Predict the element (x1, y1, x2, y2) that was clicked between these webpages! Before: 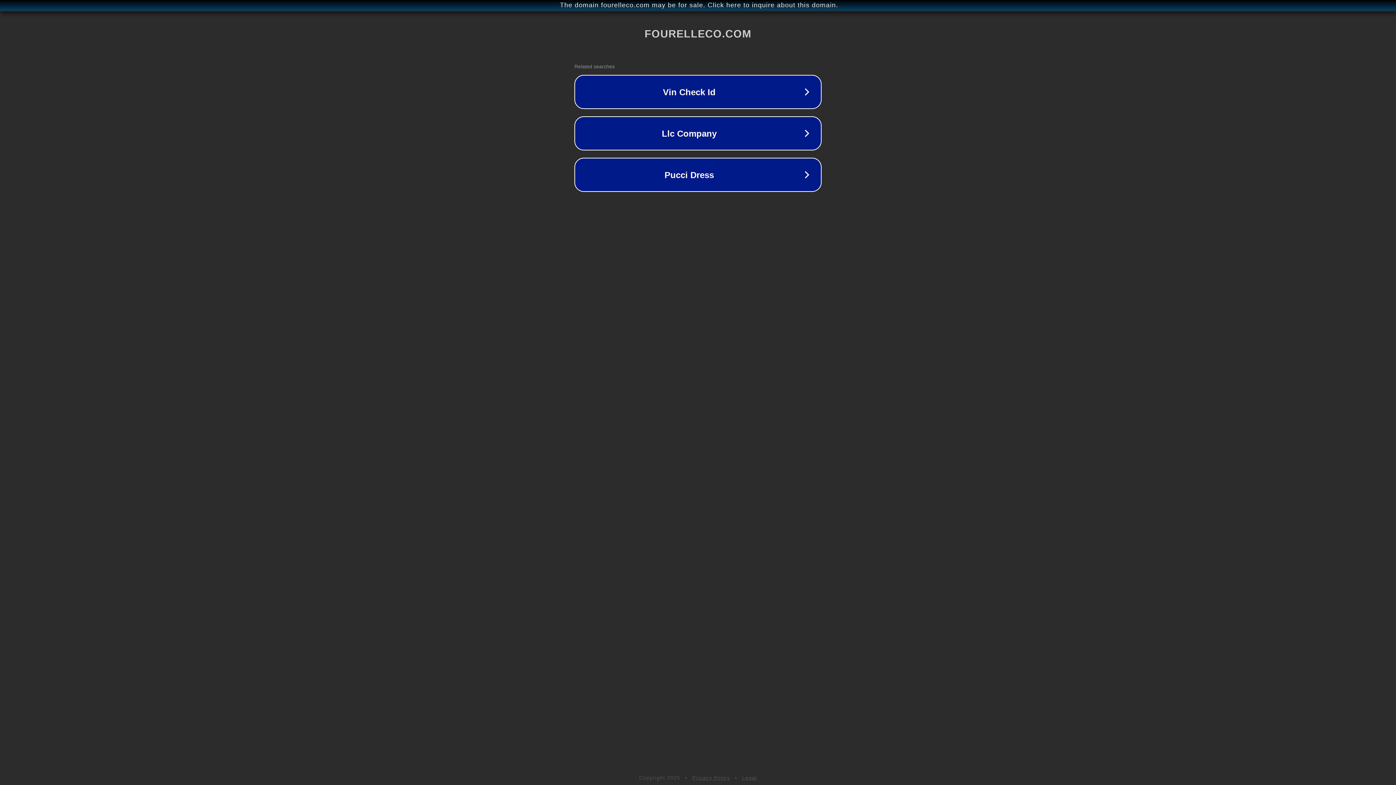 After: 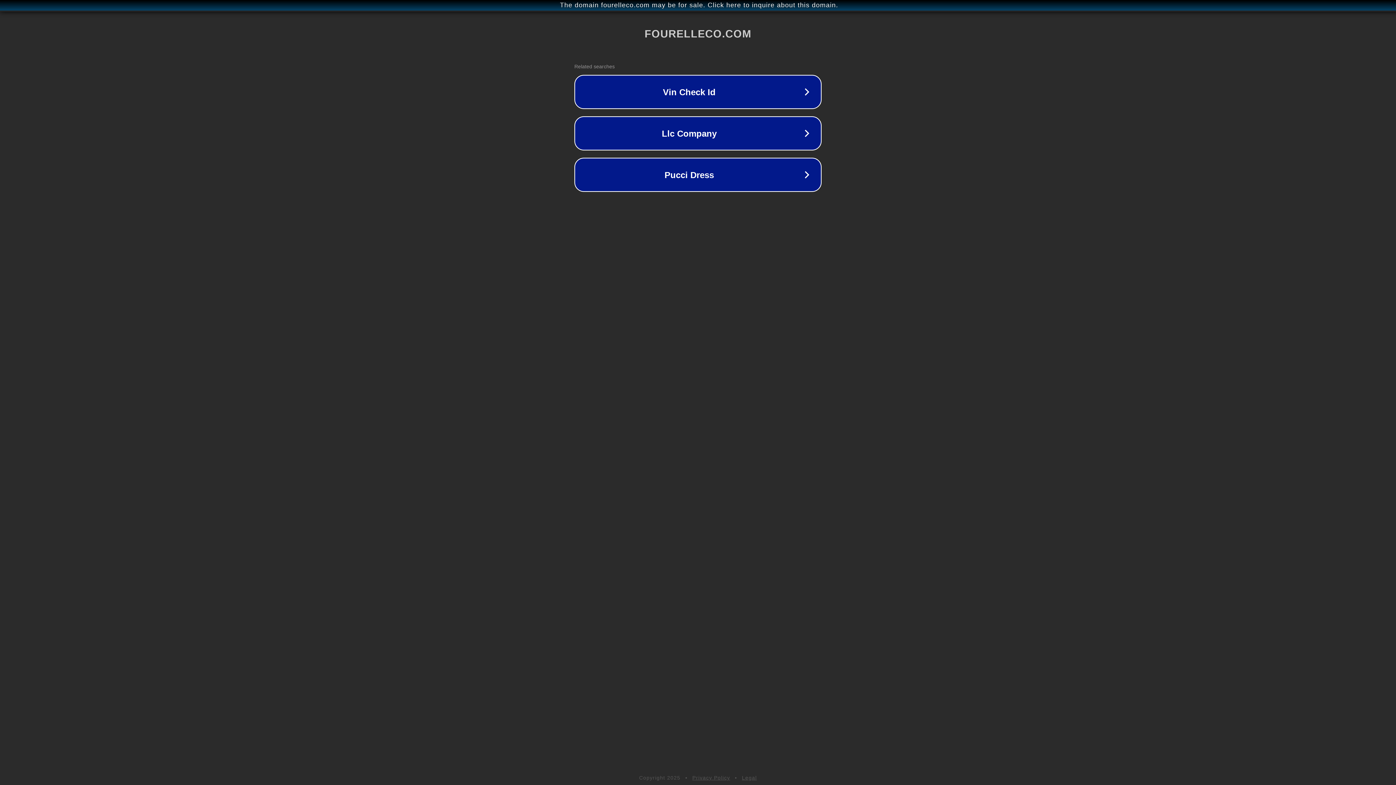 Action: label: Privacy Policy bbox: (692, 775, 730, 781)